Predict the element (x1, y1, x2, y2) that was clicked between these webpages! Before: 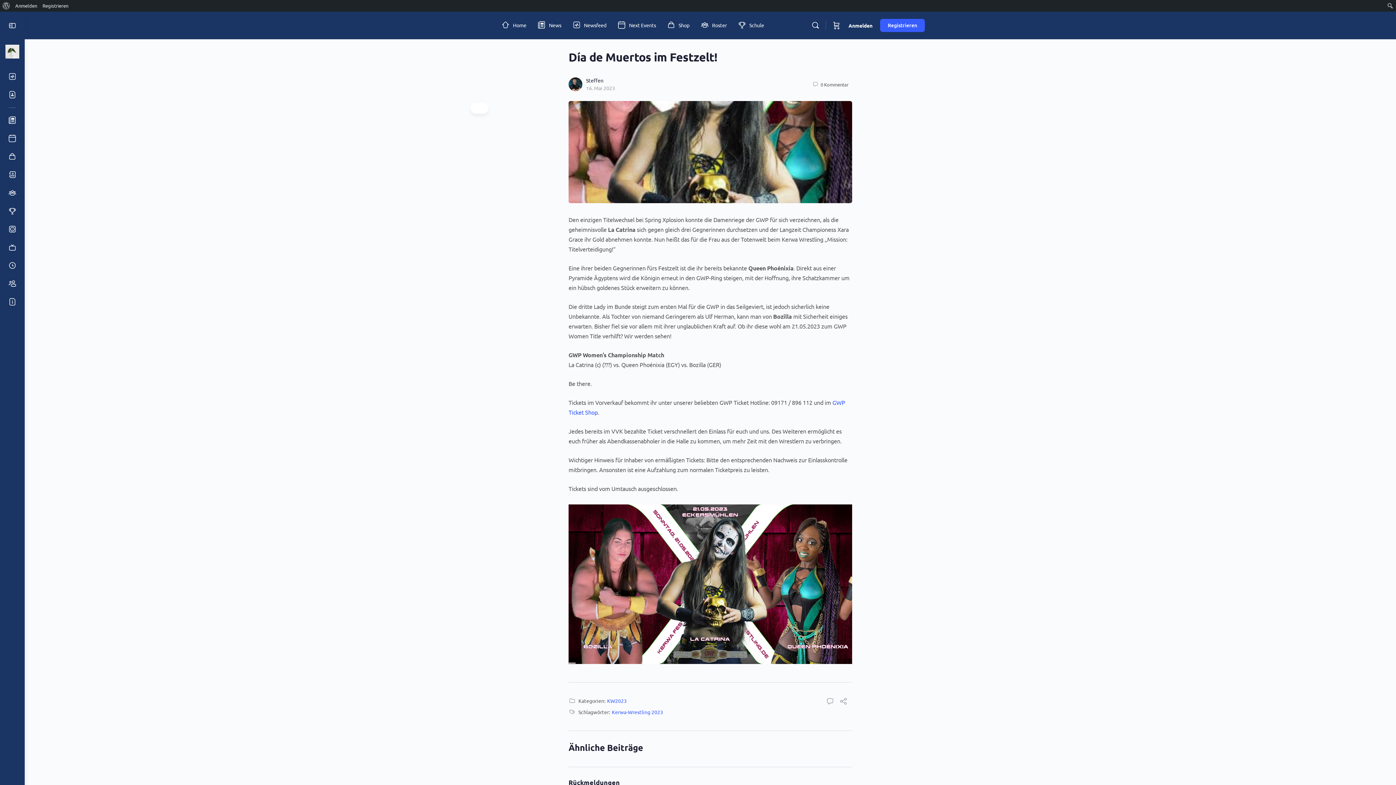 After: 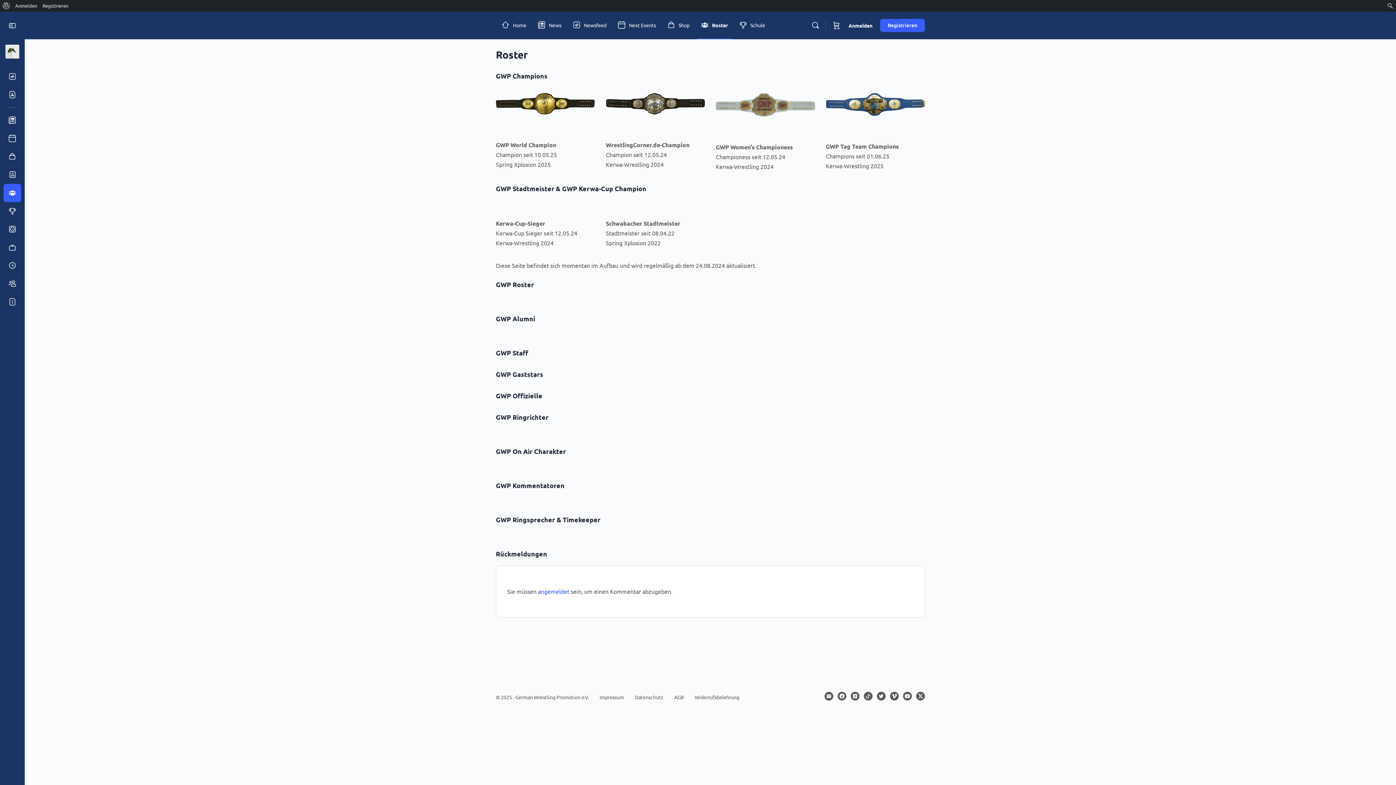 Action: bbox: (696, 11, 730, 39) label: Roster